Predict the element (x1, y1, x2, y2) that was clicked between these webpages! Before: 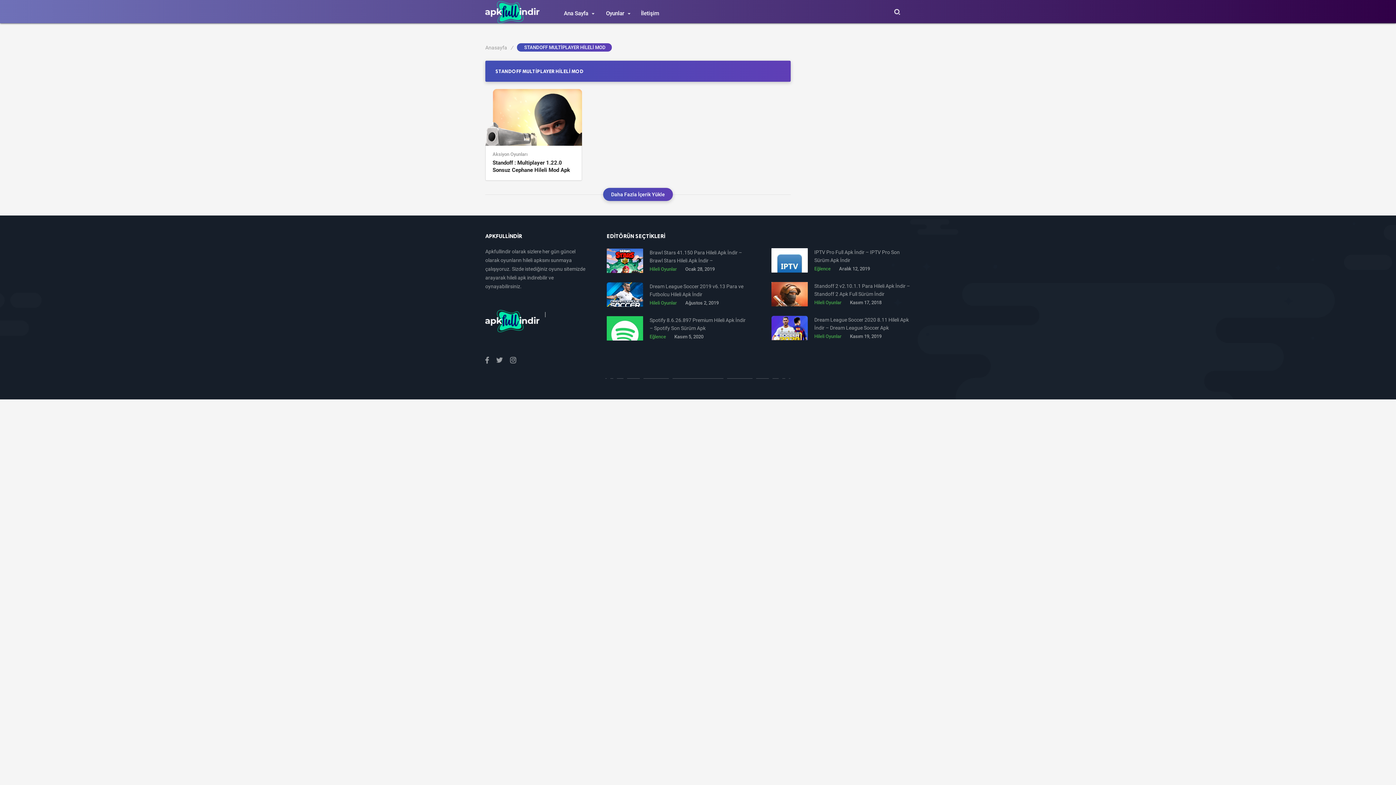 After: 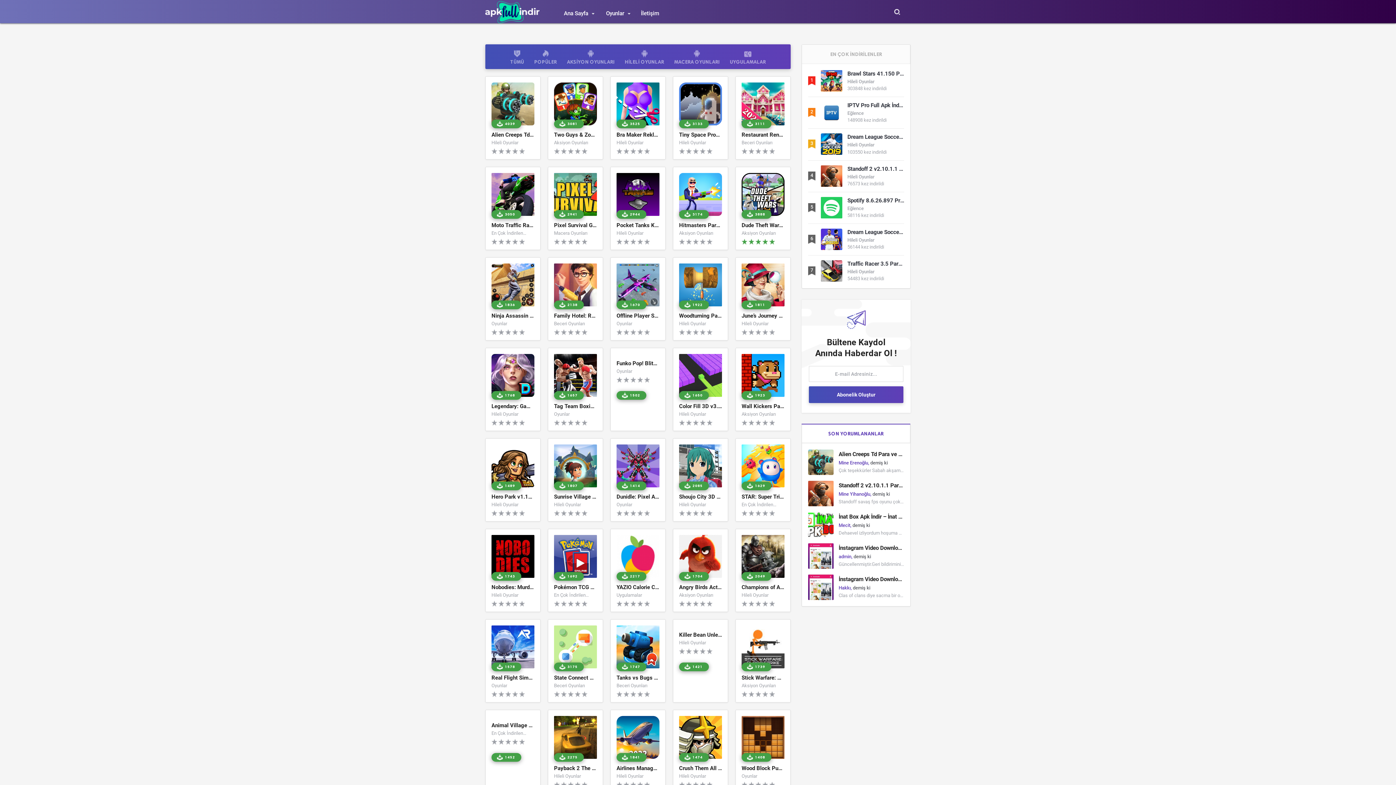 Action: label: Anasayfa
/ bbox: (485, 44, 513, 50)